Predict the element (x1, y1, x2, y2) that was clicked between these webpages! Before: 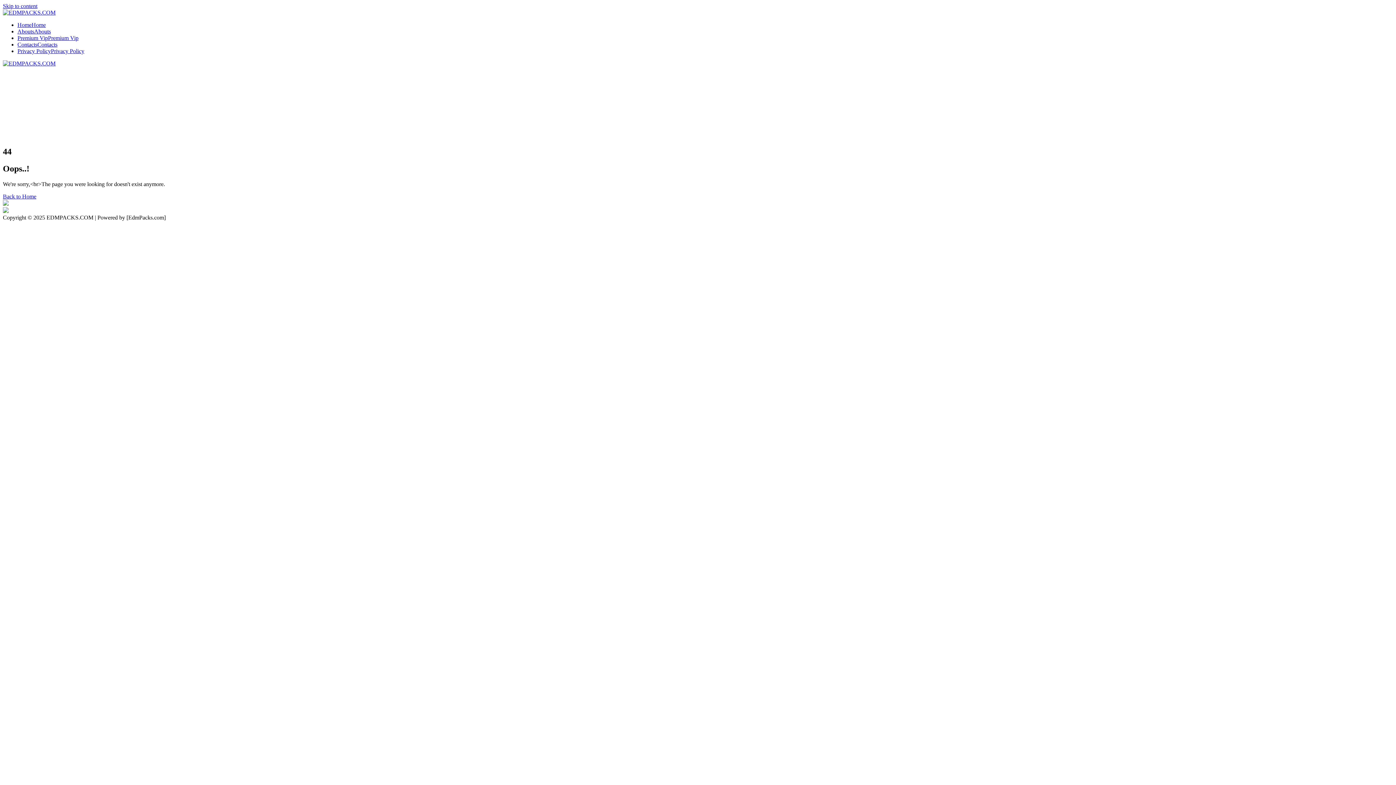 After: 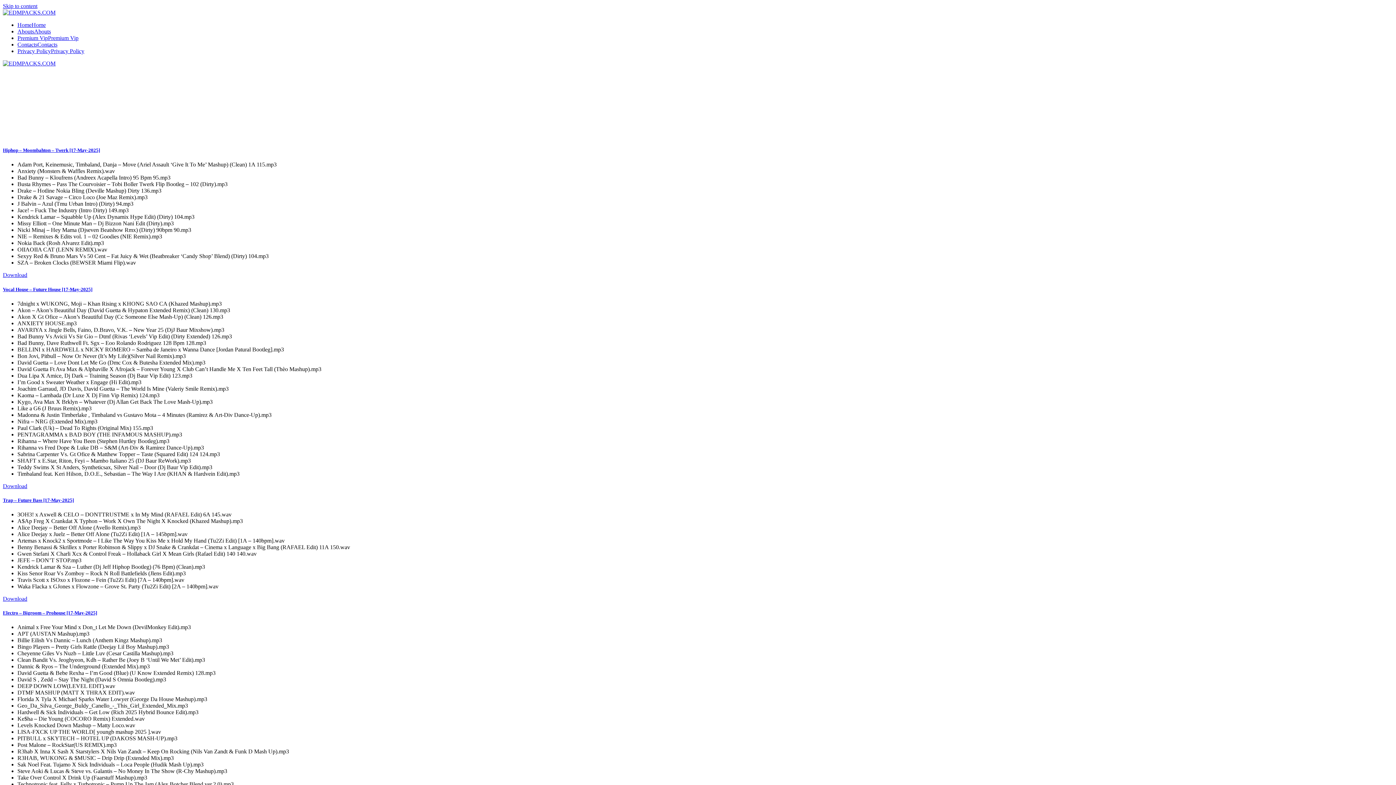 Action: label: Back to Home bbox: (2, 193, 36, 199)